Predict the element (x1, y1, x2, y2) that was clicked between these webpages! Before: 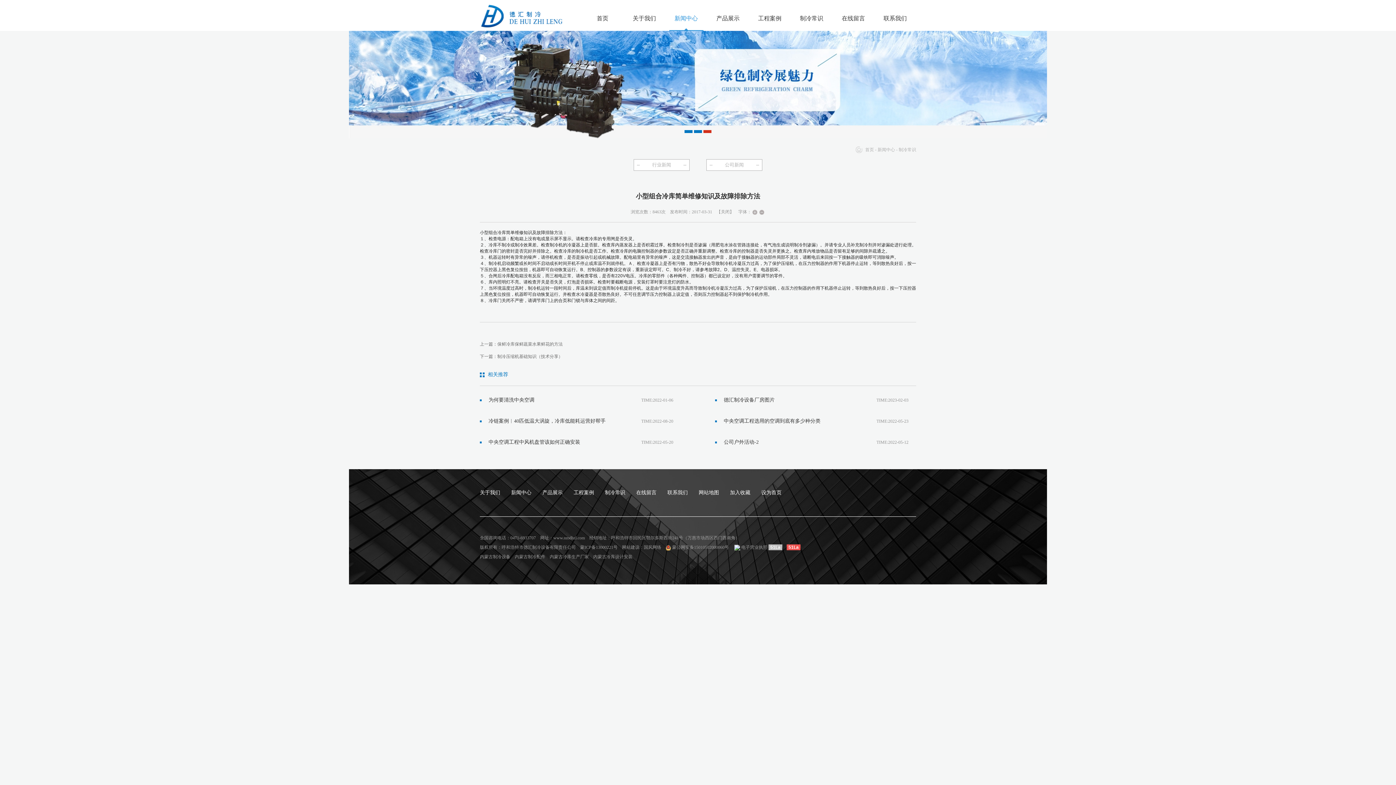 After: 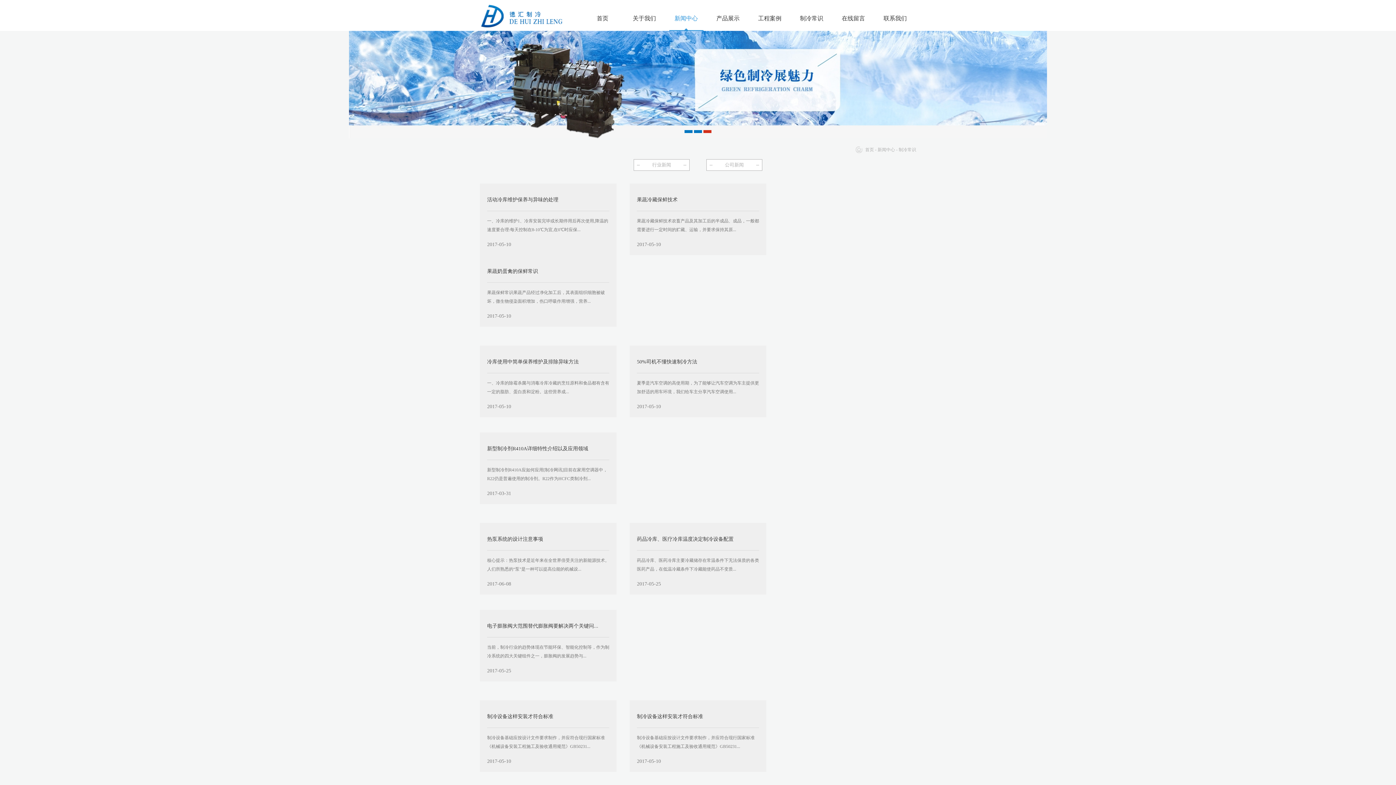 Action: label: 制冷常识 bbox: (898, 147, 916, 152)